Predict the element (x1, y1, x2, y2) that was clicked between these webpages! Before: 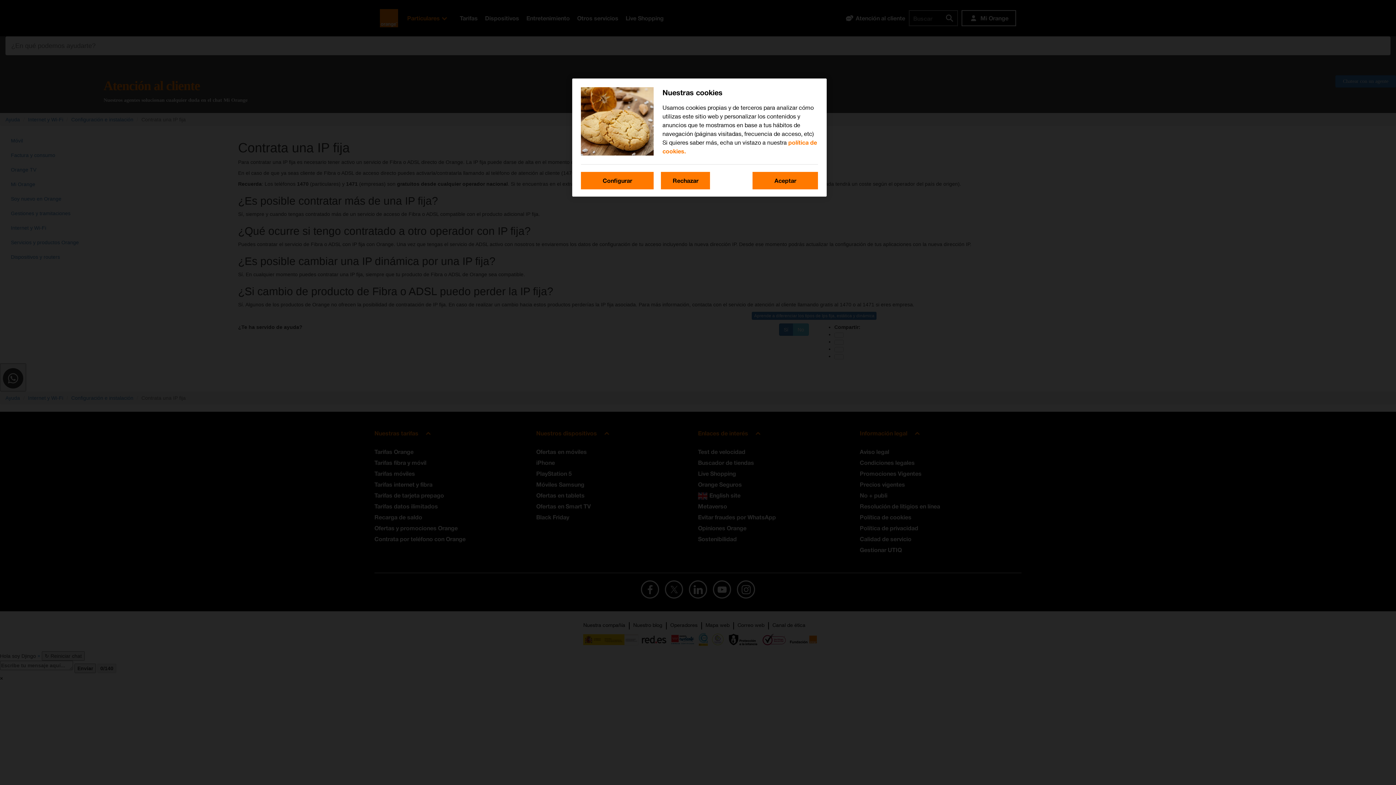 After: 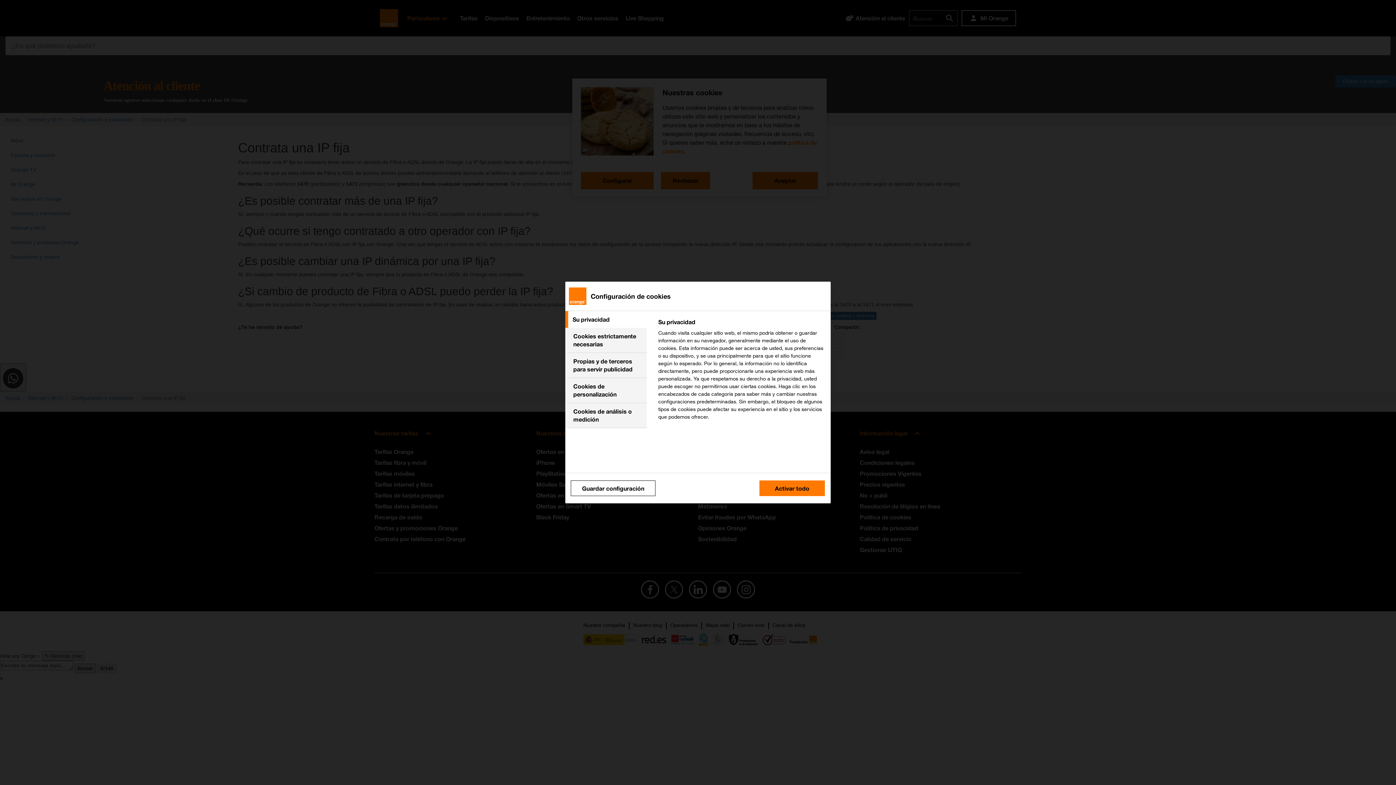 Action: label: Configurar bbox: (581, 172, 653, 189)